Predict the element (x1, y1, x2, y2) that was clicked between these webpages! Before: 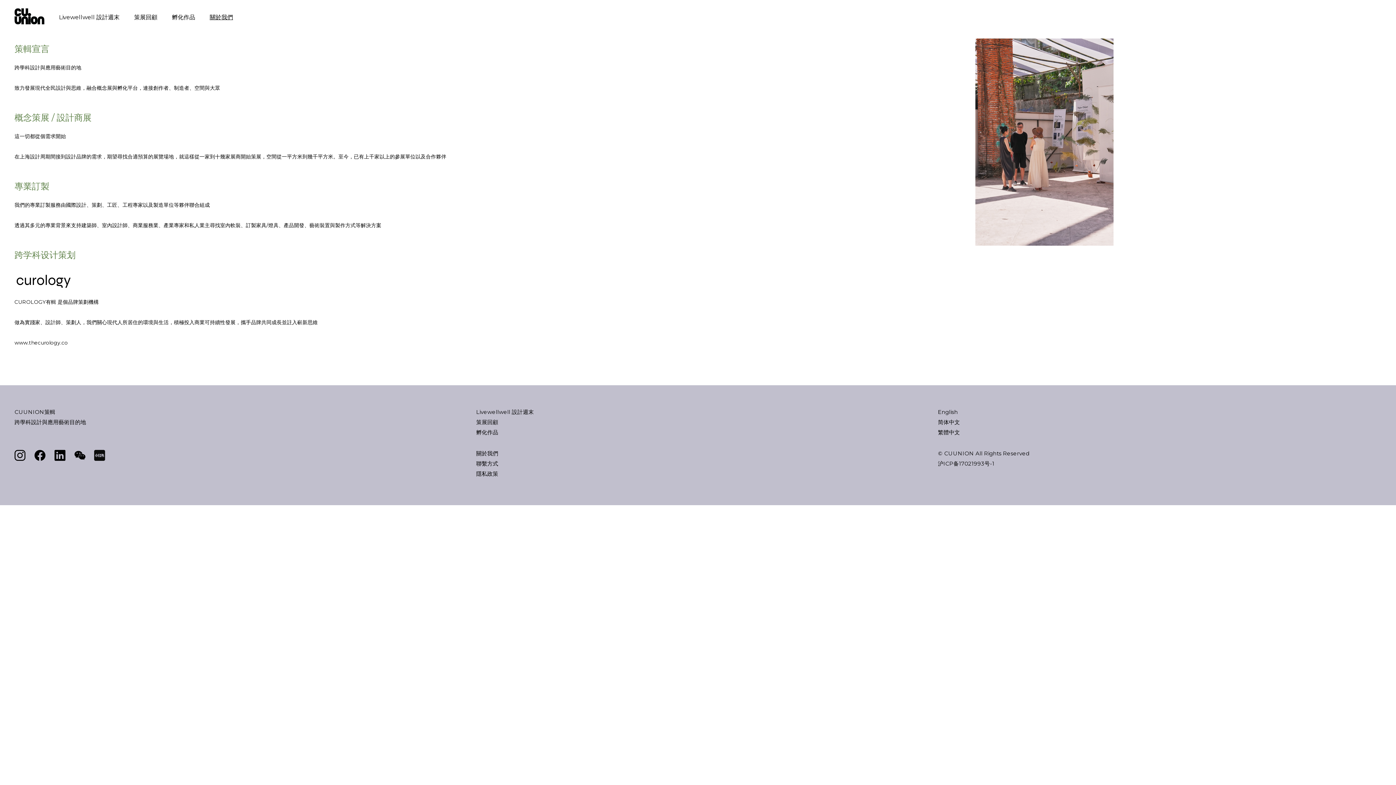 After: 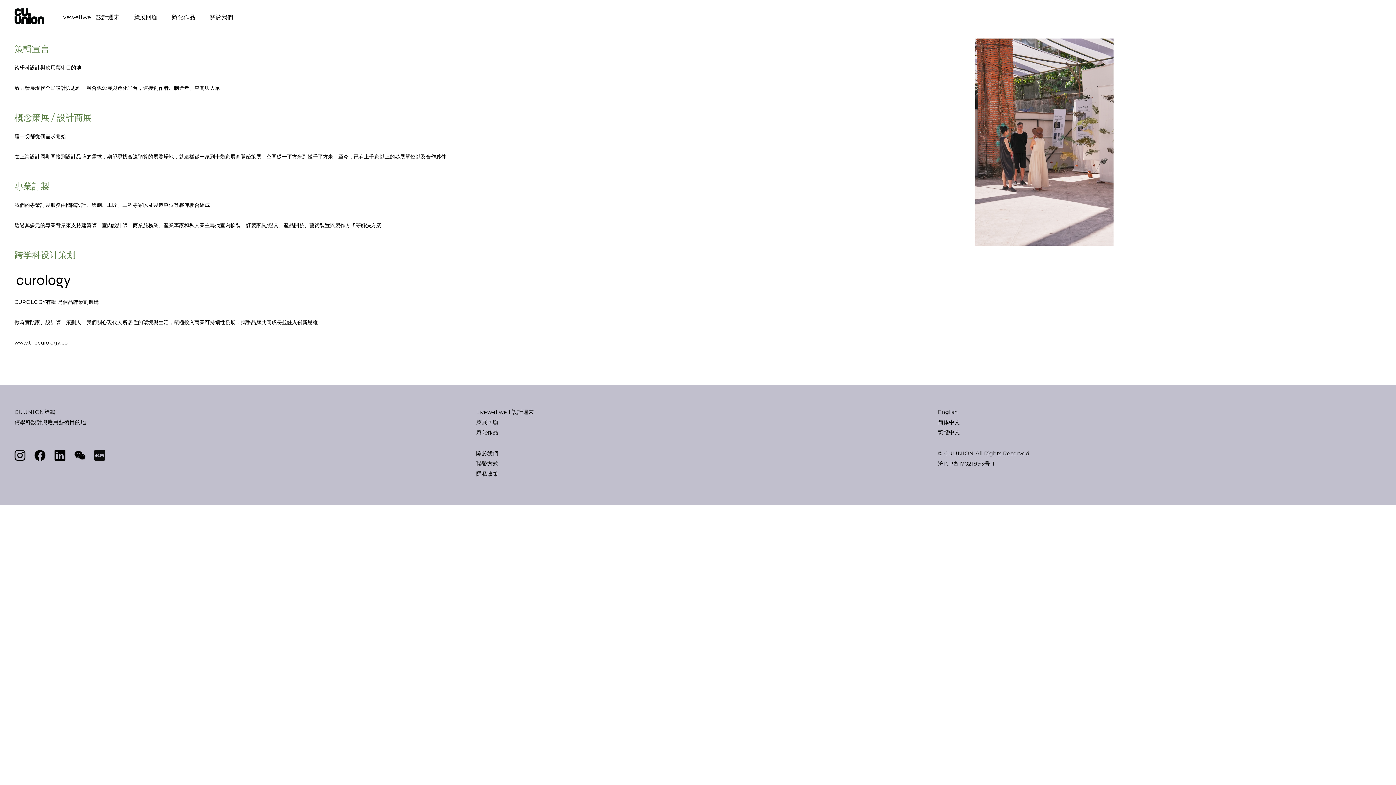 Action: bbox: (14, 451, 25, 458)